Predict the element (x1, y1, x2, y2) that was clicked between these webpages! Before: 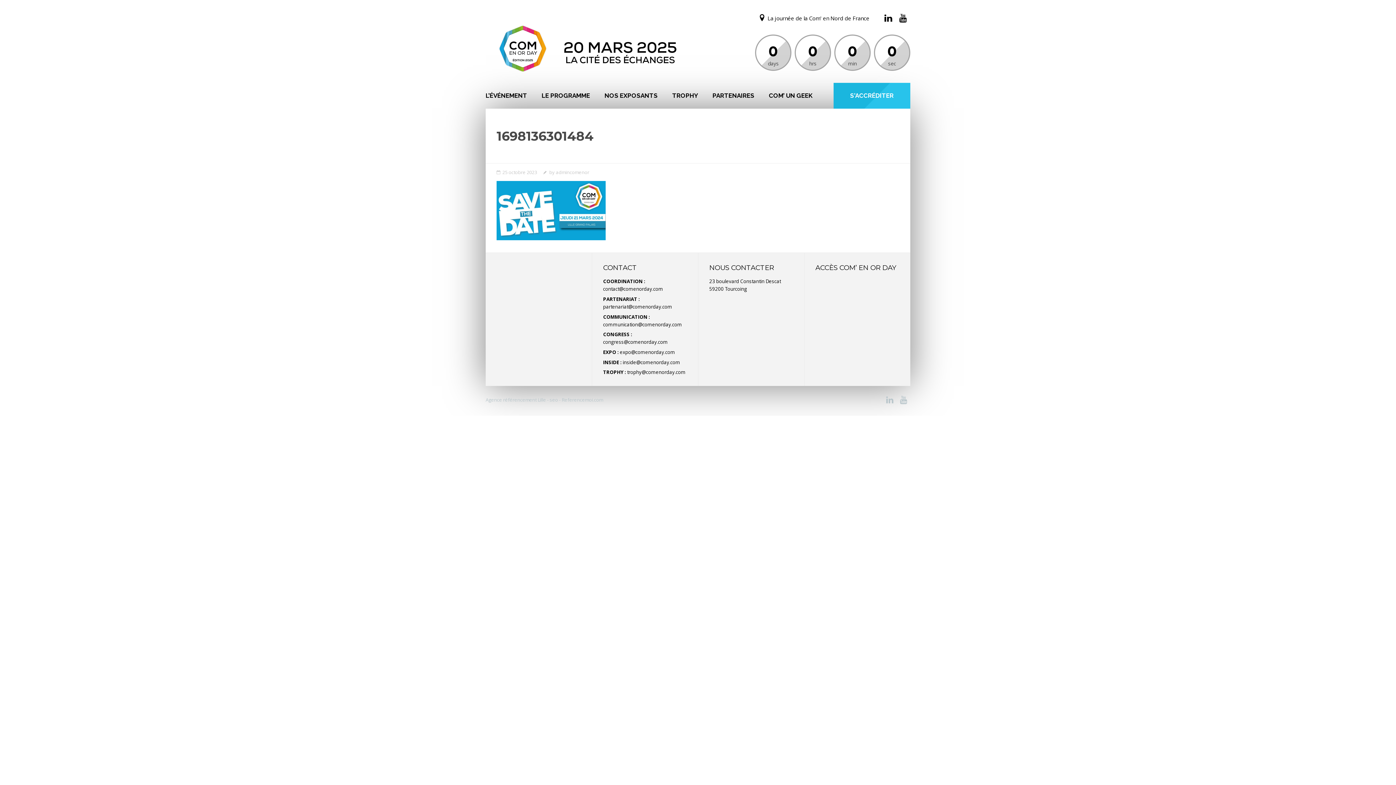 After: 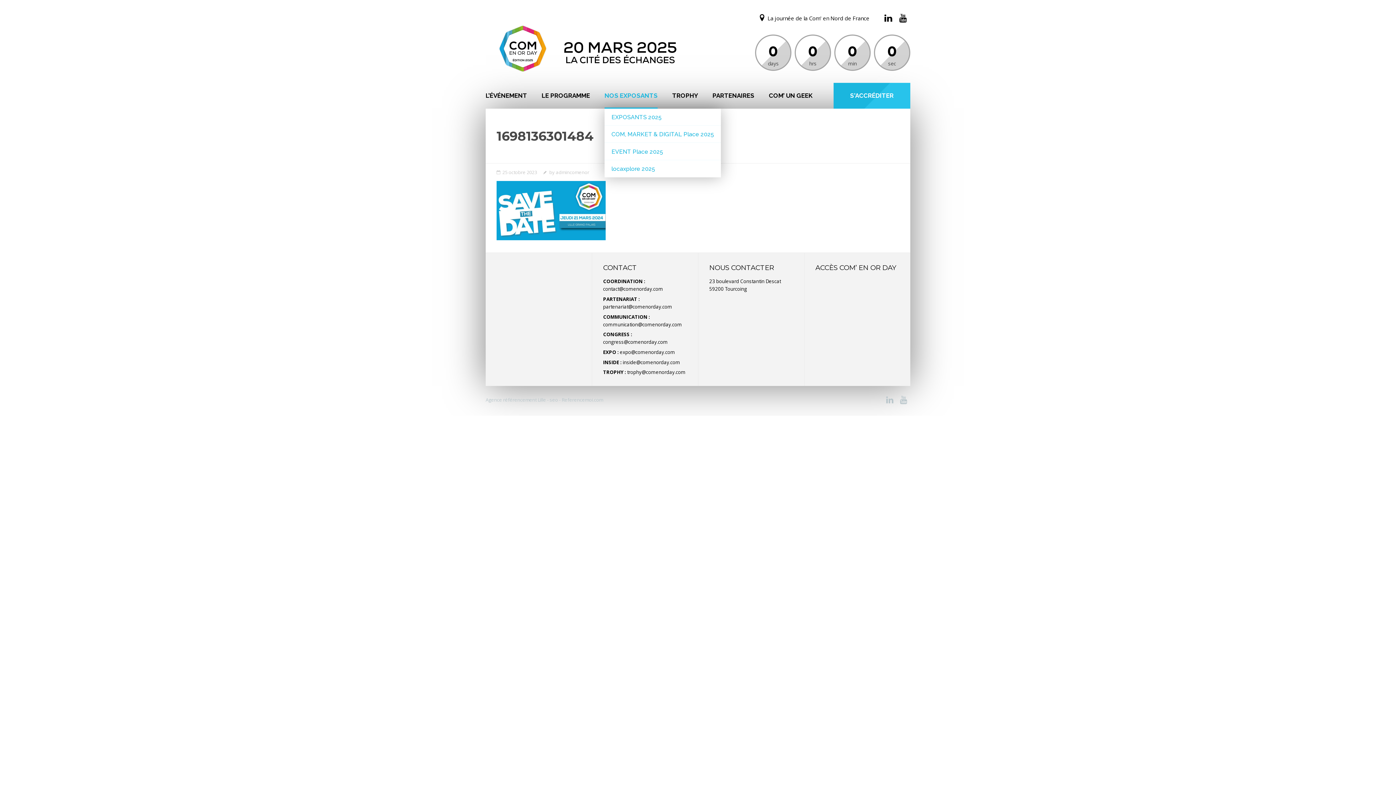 Action: bbox: (604, 82, 657, 108) label: NOS EXPOSANTS